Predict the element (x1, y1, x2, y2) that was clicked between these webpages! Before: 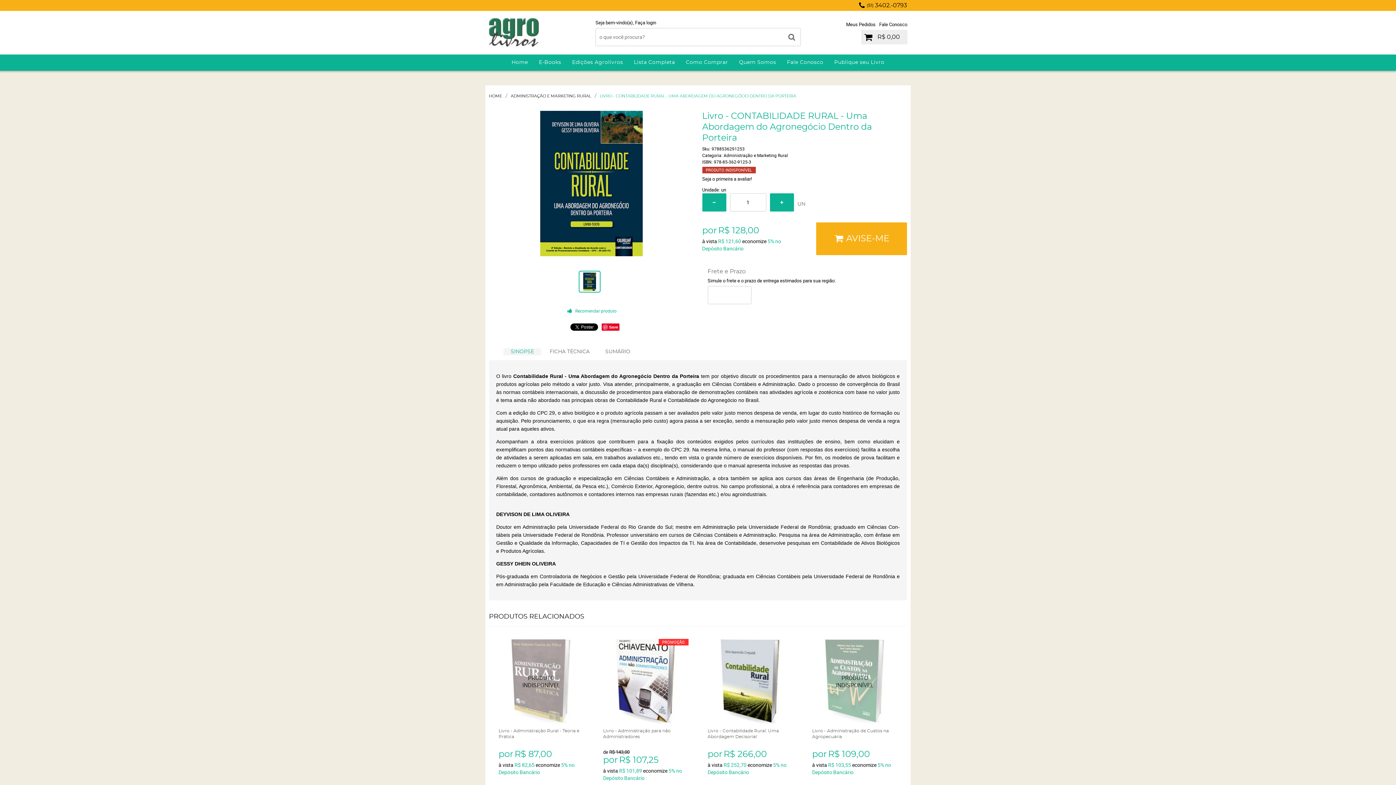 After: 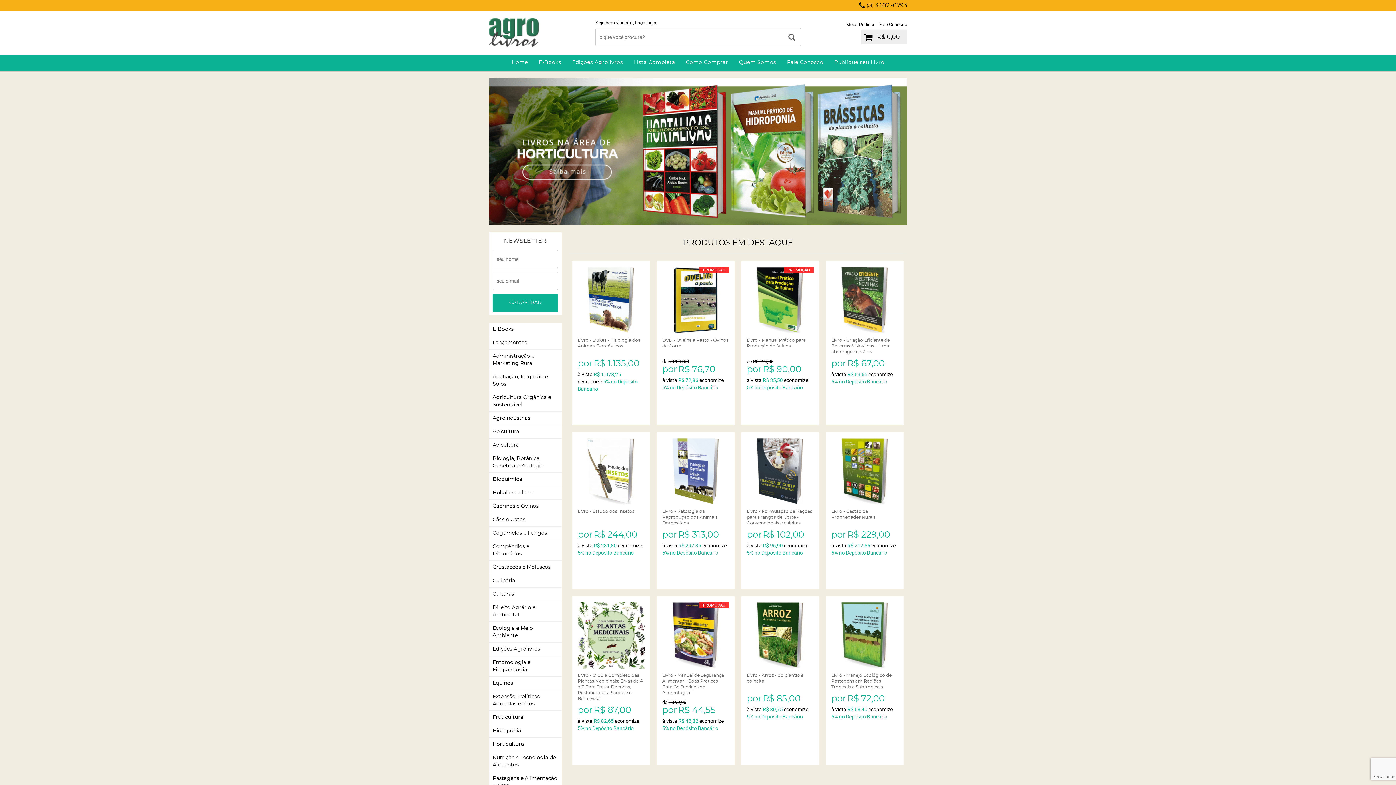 Action: label: HOME bbox: (489, 93, 502, 98)